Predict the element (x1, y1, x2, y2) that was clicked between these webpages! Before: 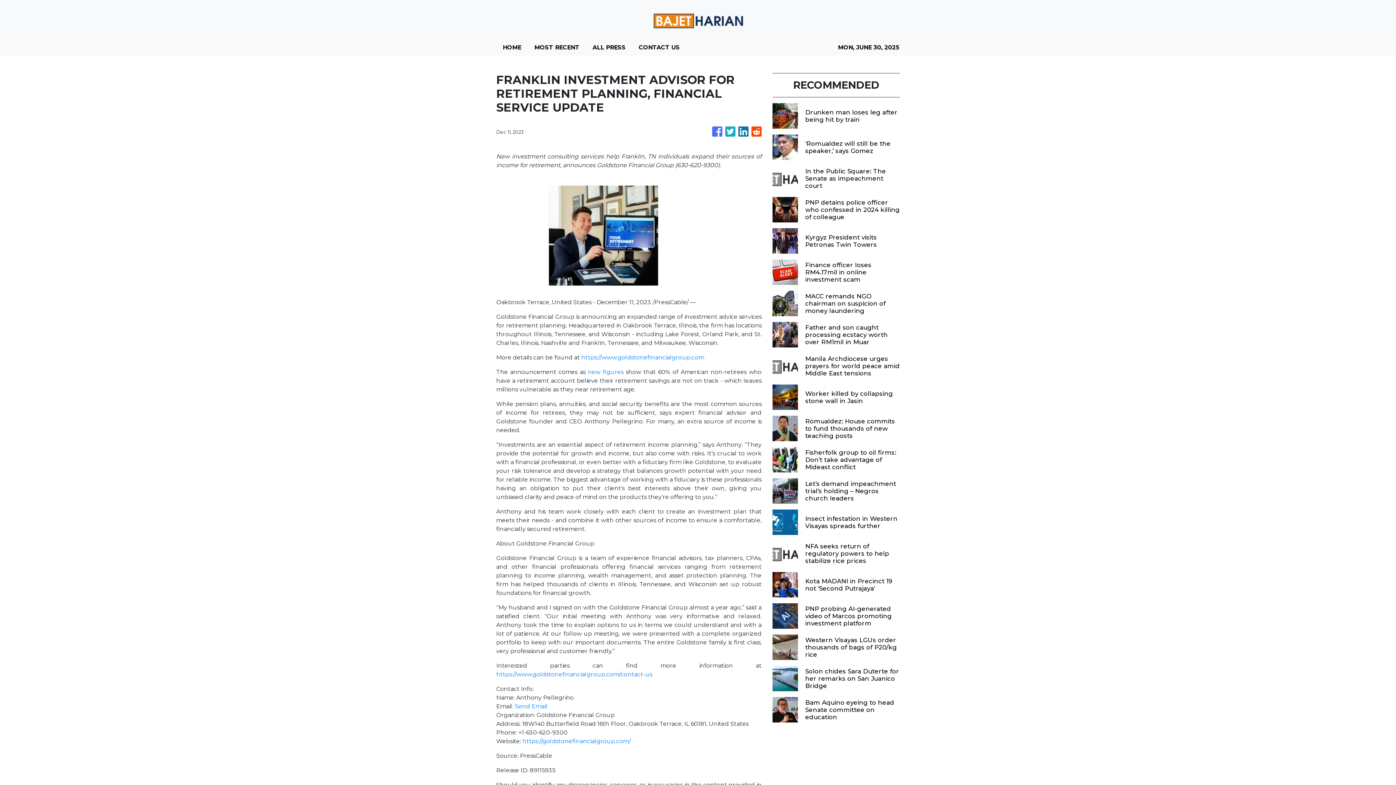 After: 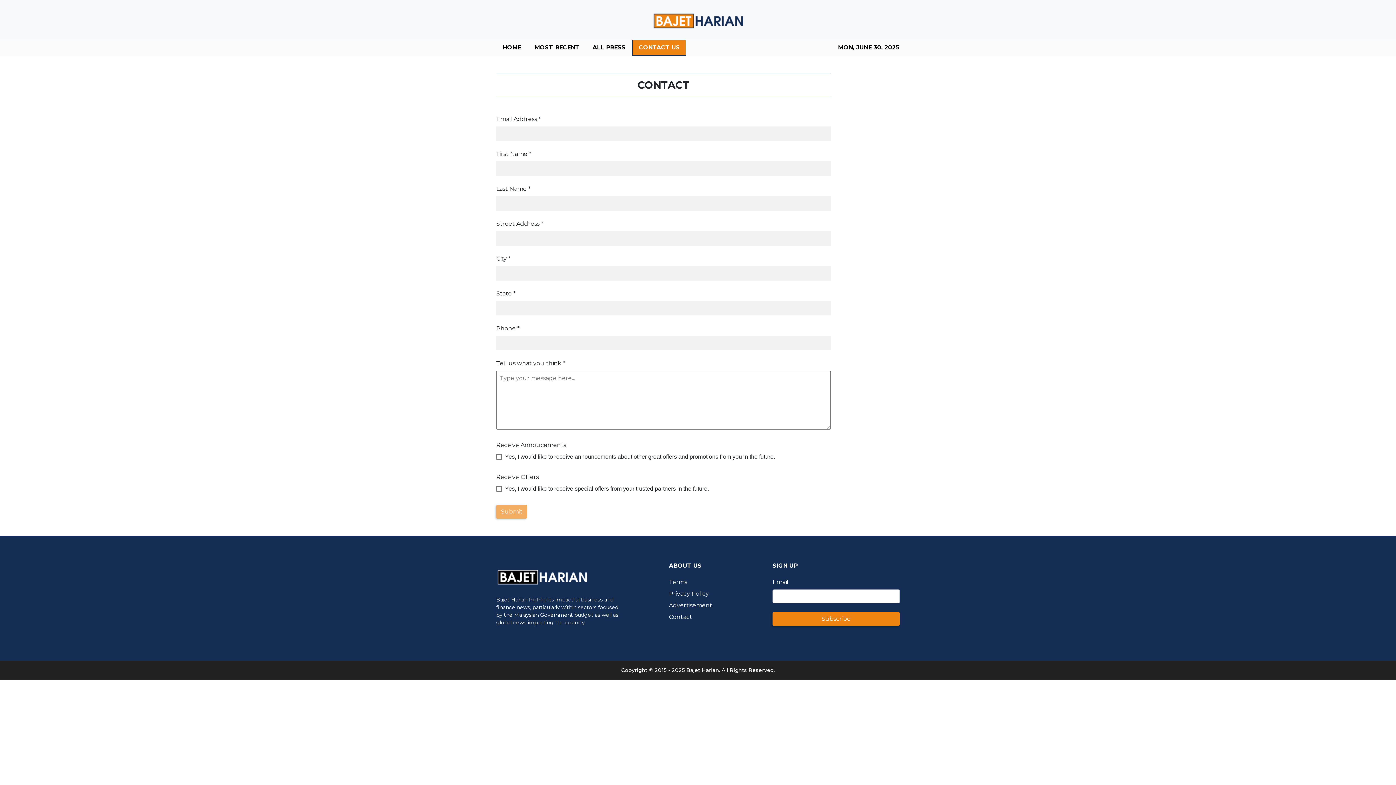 Action: label: CONTACT US bbox: (632, 39, 686, 55)